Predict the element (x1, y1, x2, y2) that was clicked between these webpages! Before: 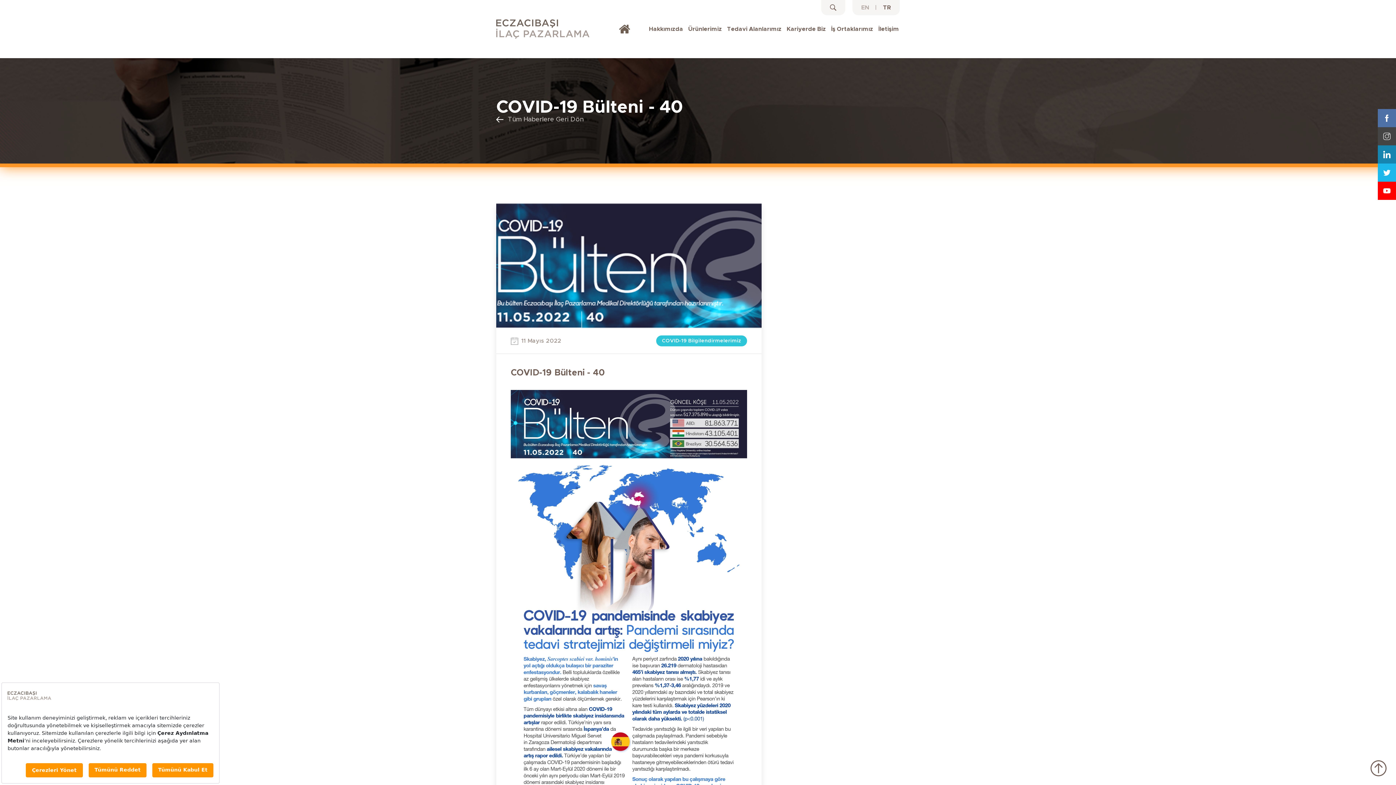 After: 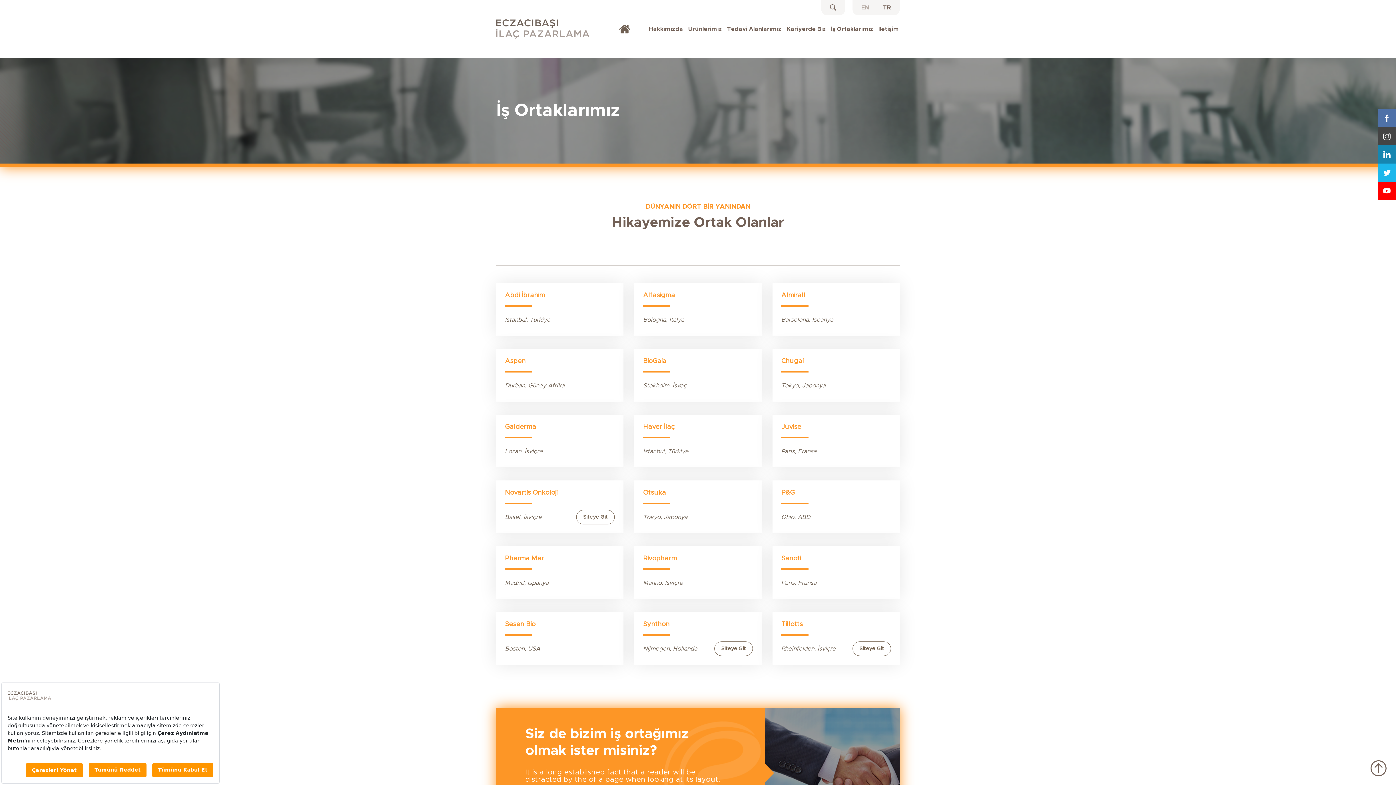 Action: bbox: (830, 18, 874, 39) label: İş Ortaklarımız